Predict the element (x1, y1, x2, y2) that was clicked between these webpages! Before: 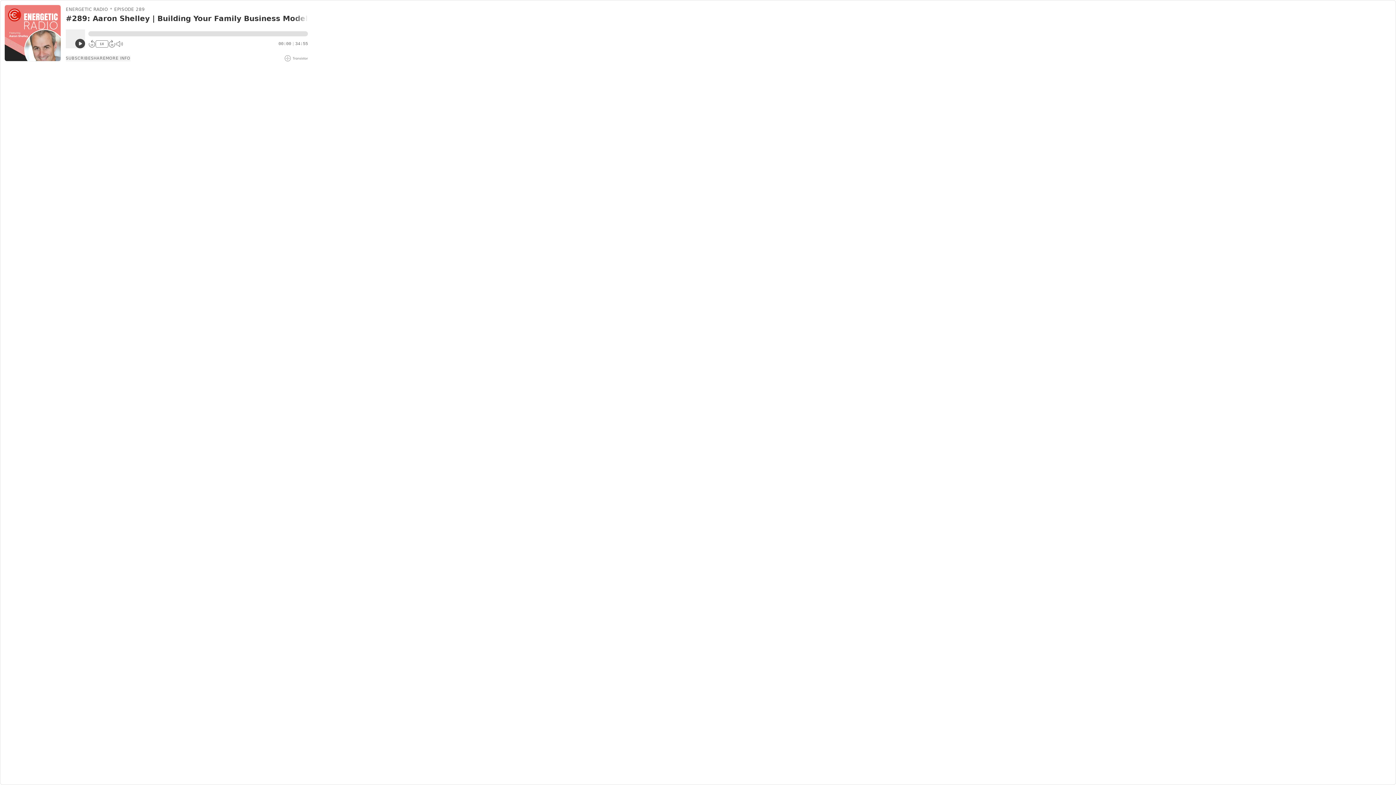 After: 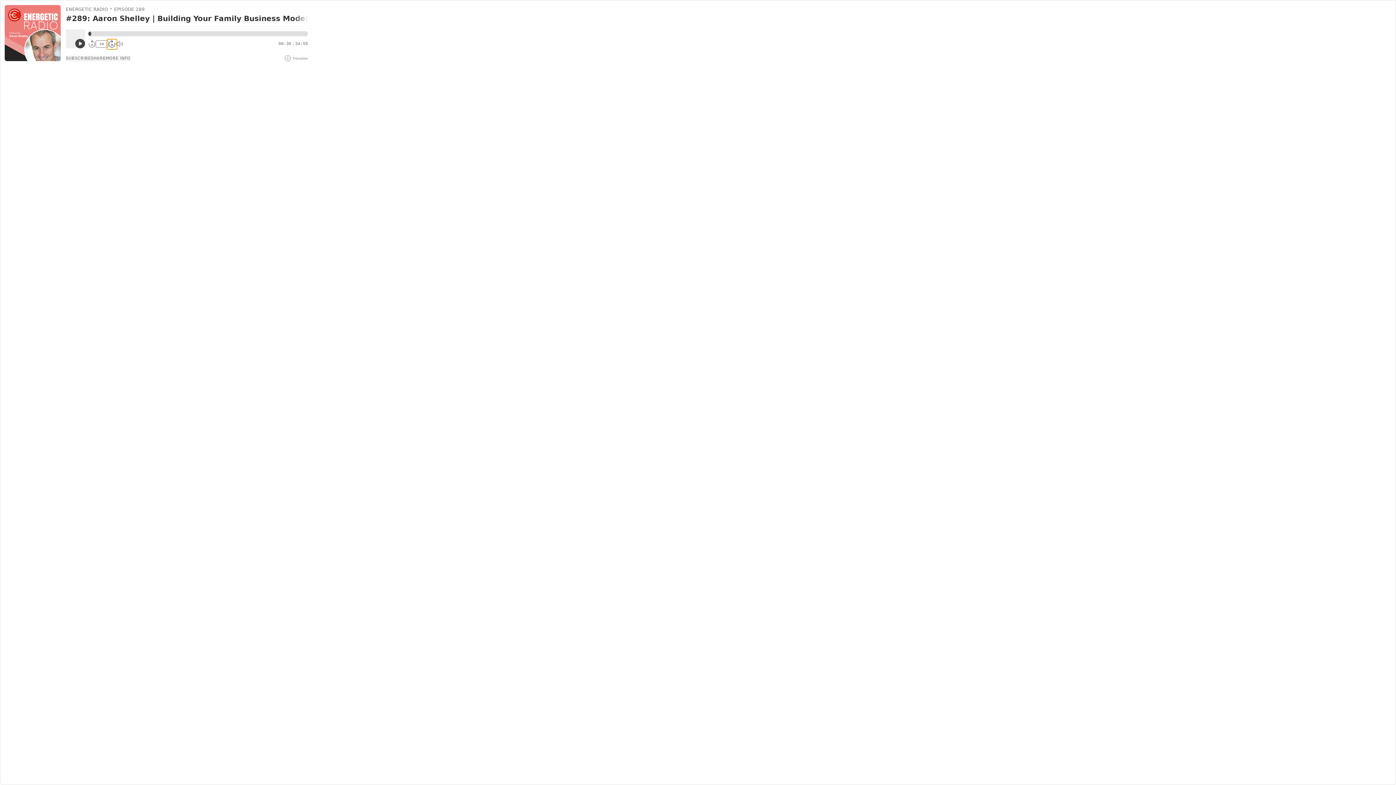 Action: bbox: (108, 40, 115, 47) label: 30